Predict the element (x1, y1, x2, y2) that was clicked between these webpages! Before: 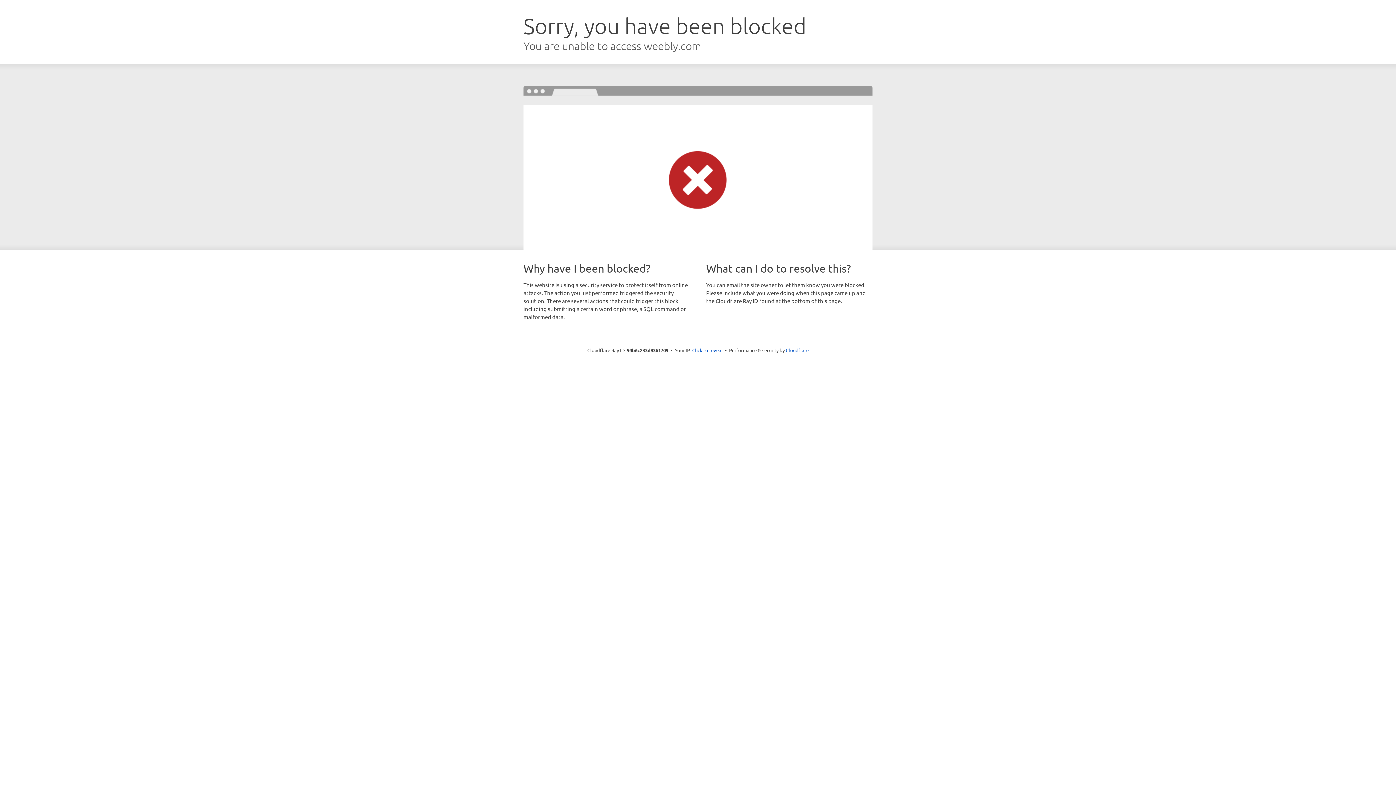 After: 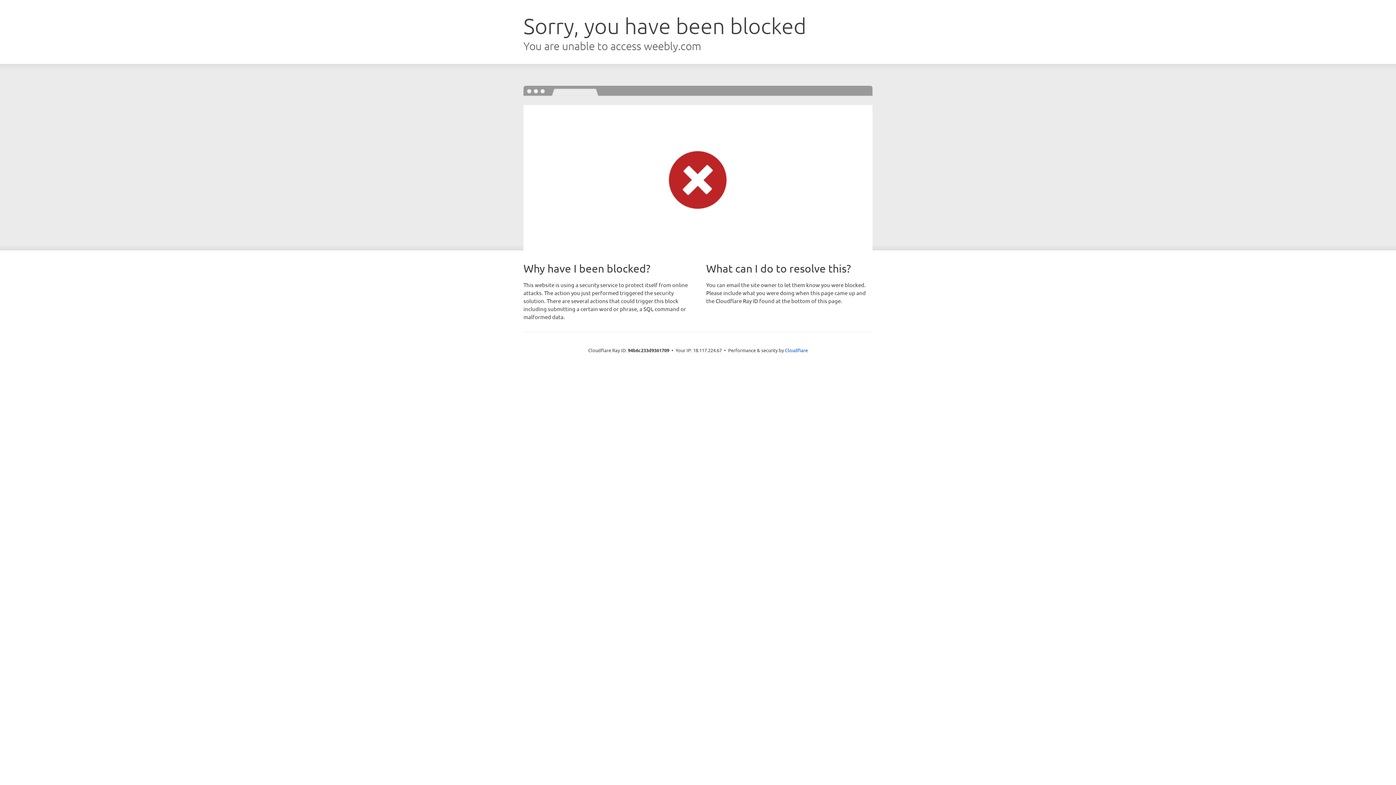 Action: label: Click to reveal bbox: (692, 346, 722, 353)